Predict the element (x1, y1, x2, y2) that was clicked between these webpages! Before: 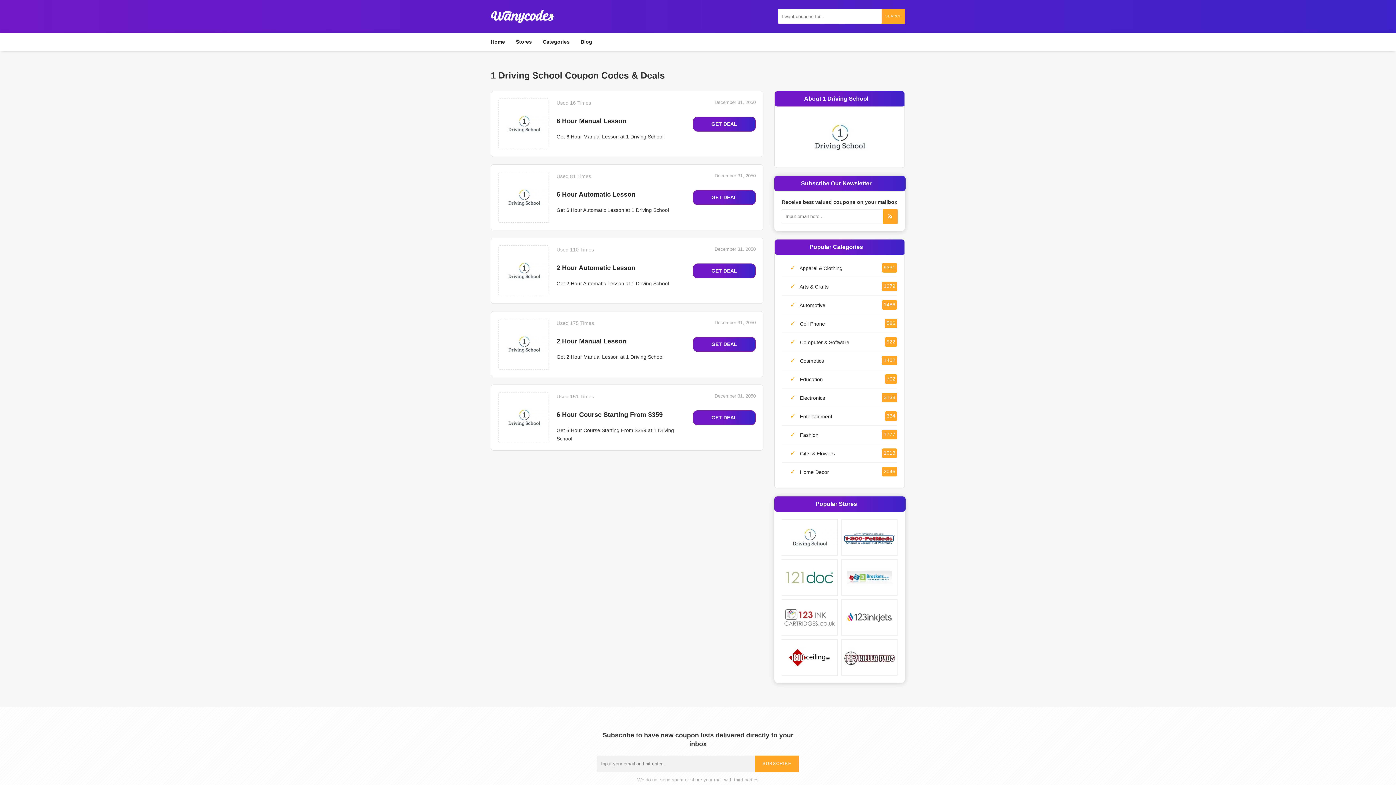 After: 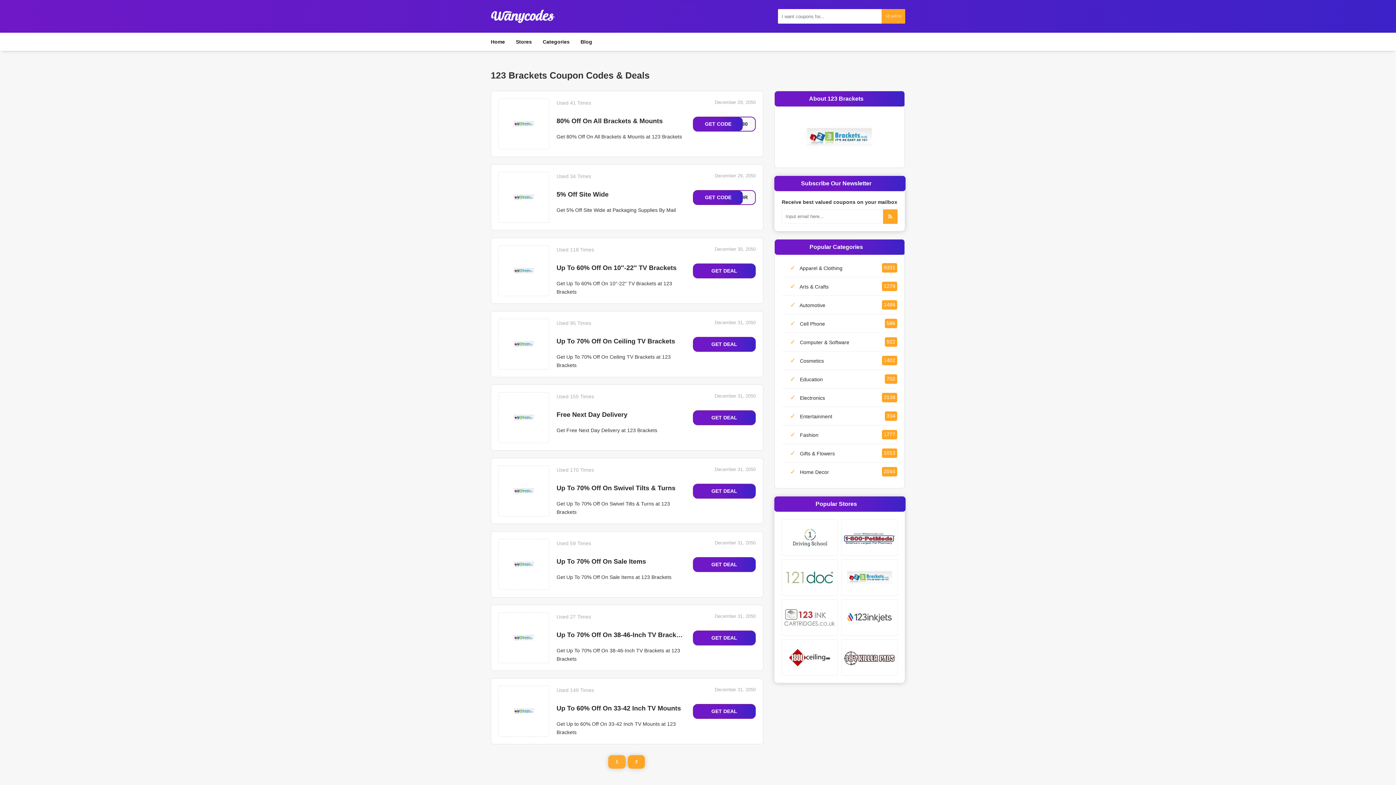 Action: bbox: (841, 559, 897, 595)